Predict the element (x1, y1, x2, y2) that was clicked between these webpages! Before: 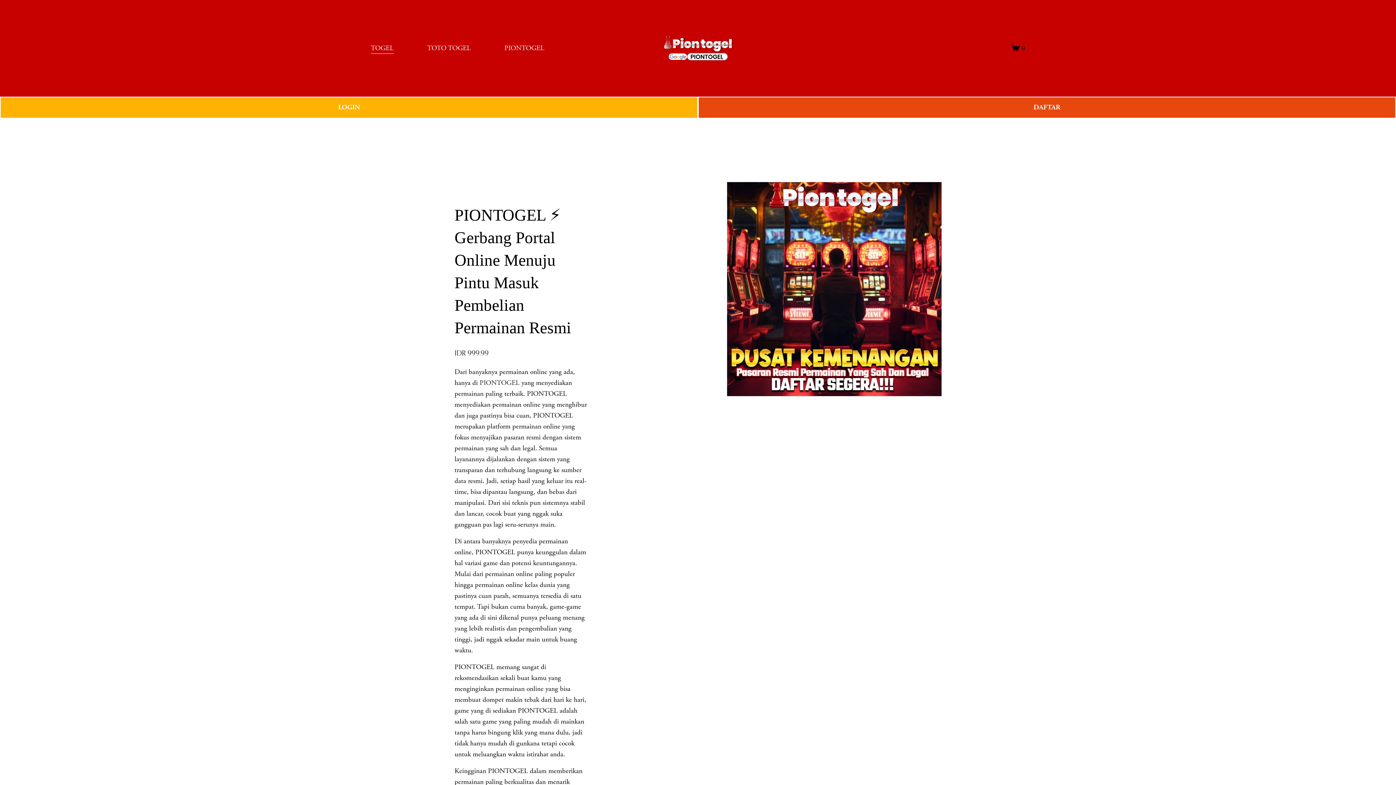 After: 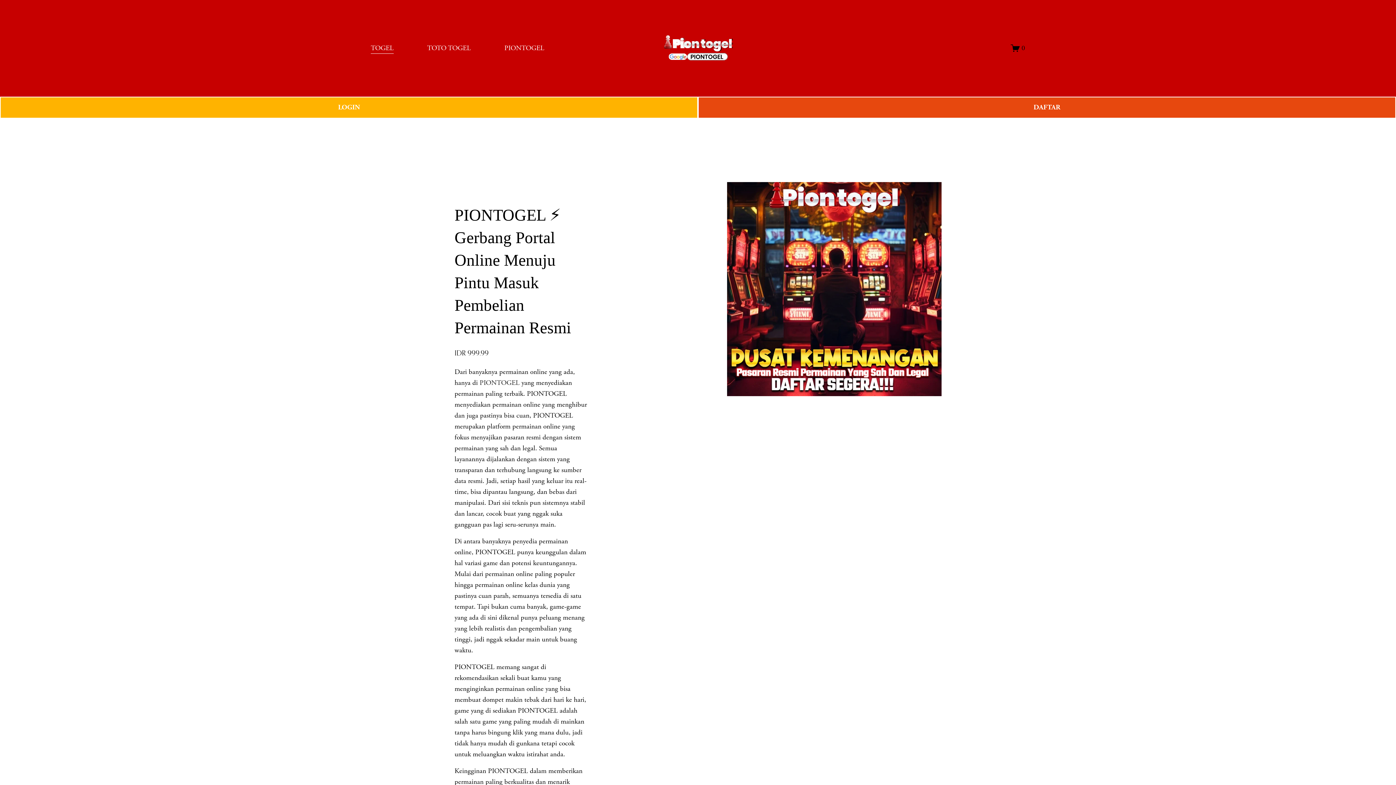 Action: bbox: (653, 27, 743, 68)